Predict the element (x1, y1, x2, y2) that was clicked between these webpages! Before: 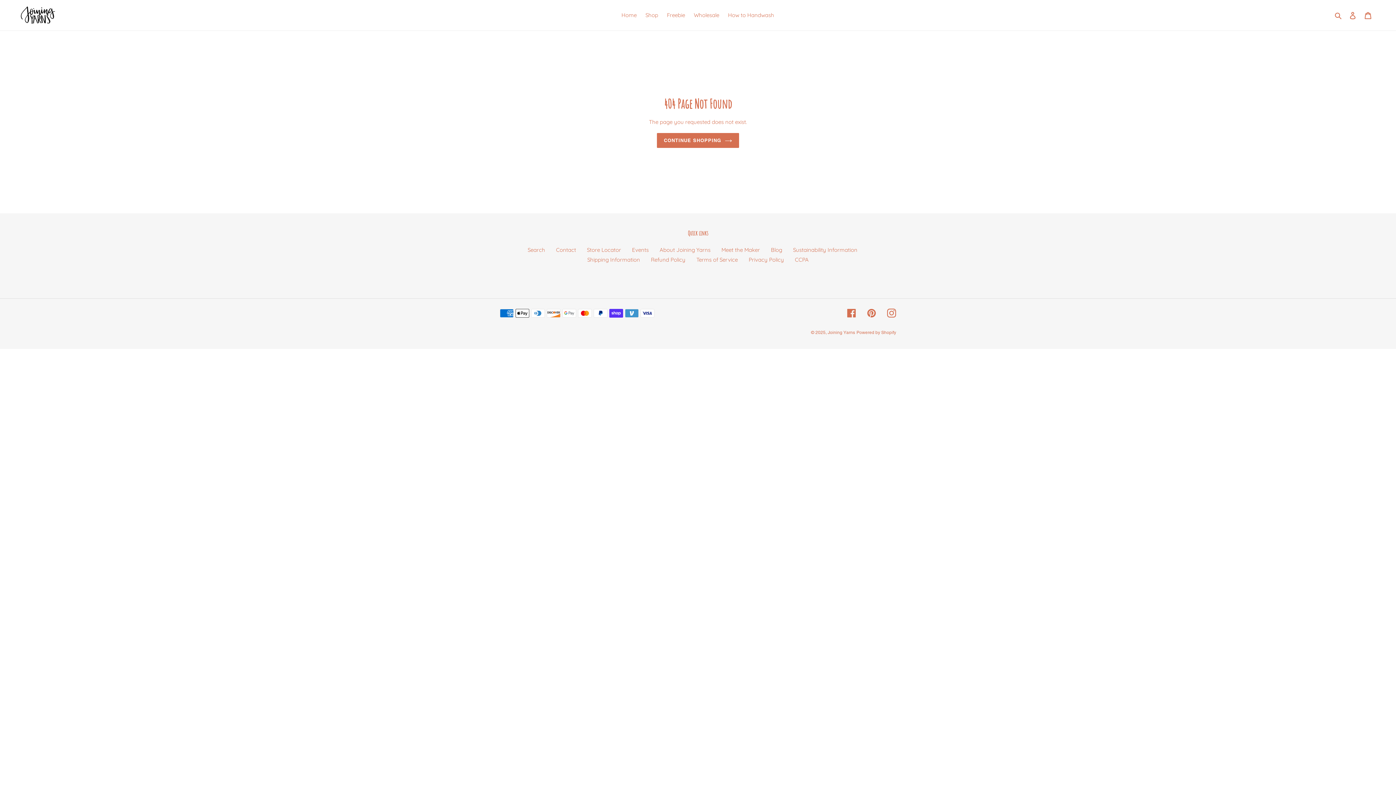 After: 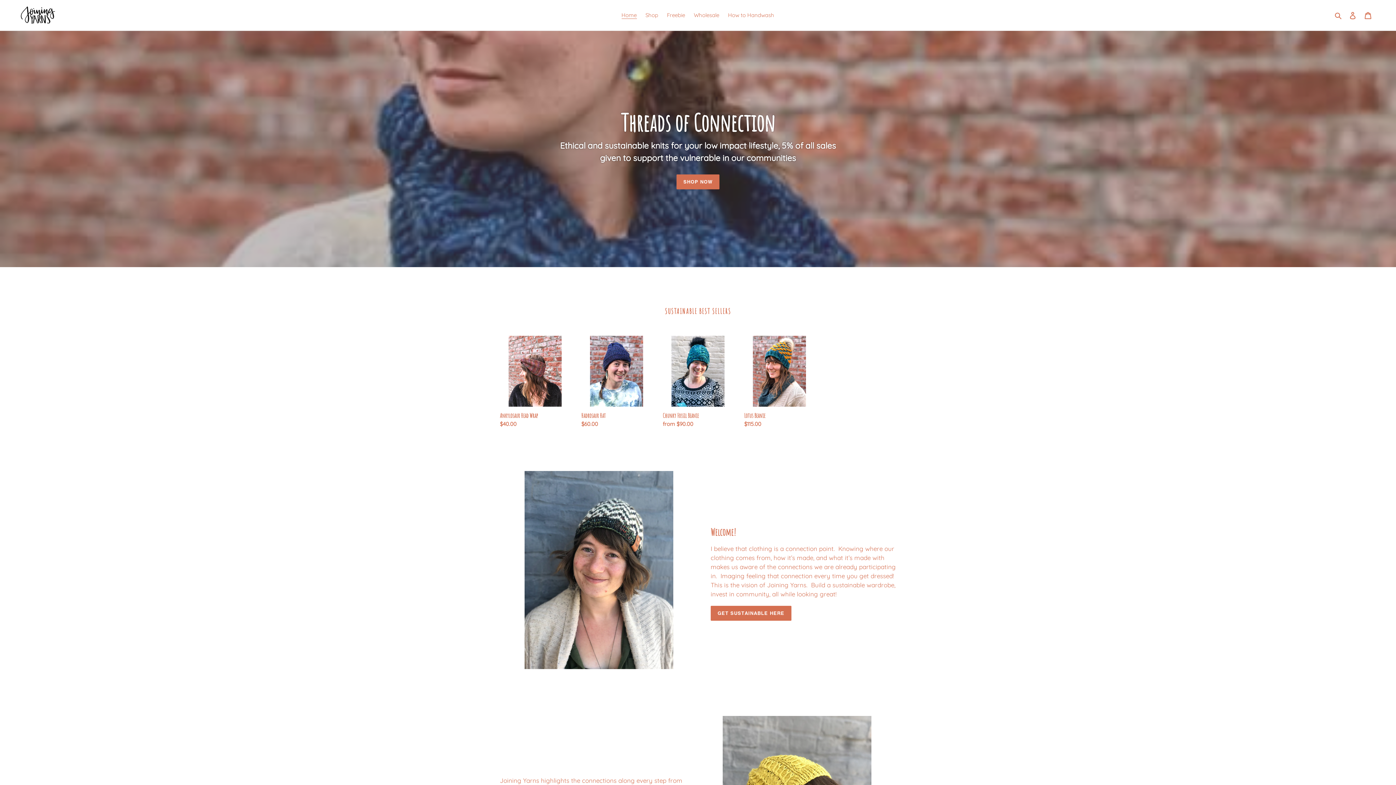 Action: bbox: (20, 5, 358, 25)